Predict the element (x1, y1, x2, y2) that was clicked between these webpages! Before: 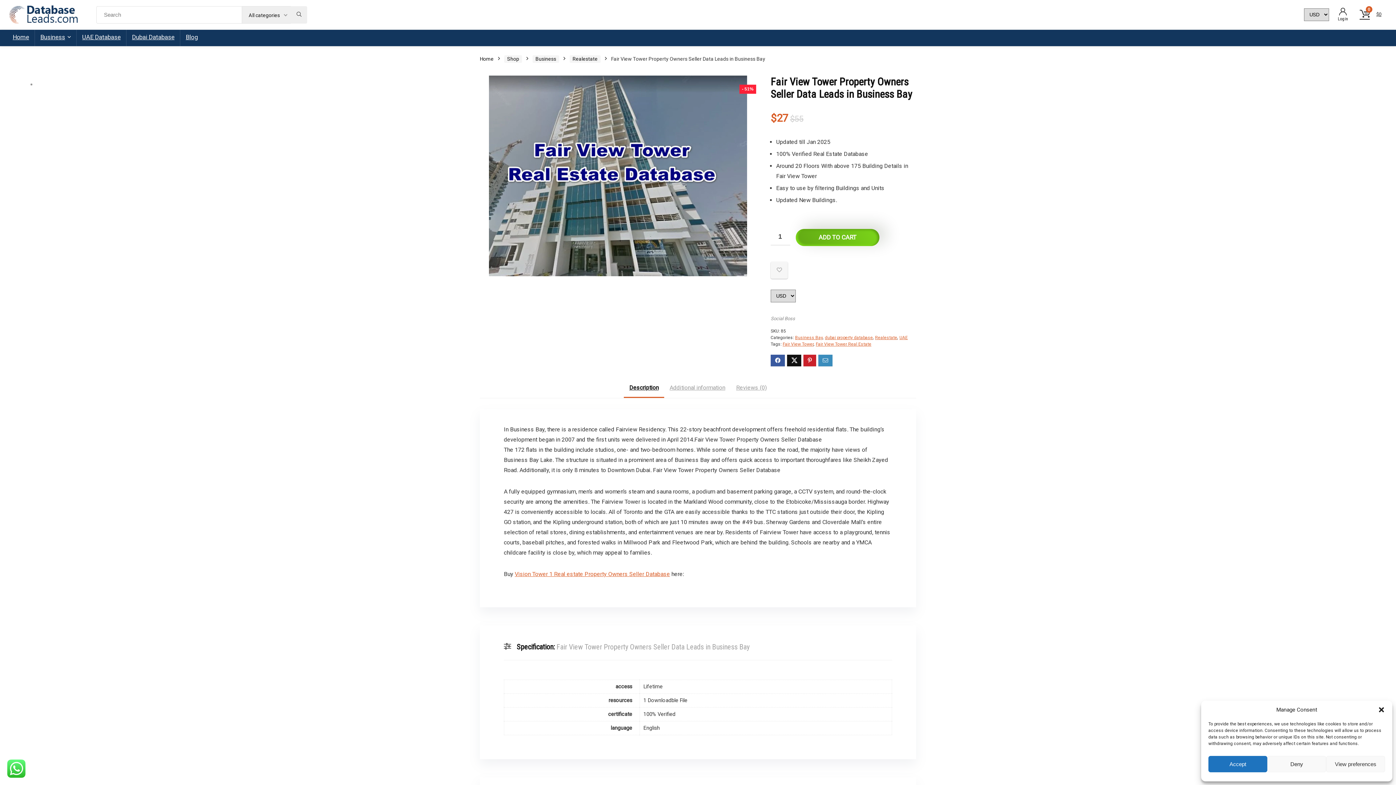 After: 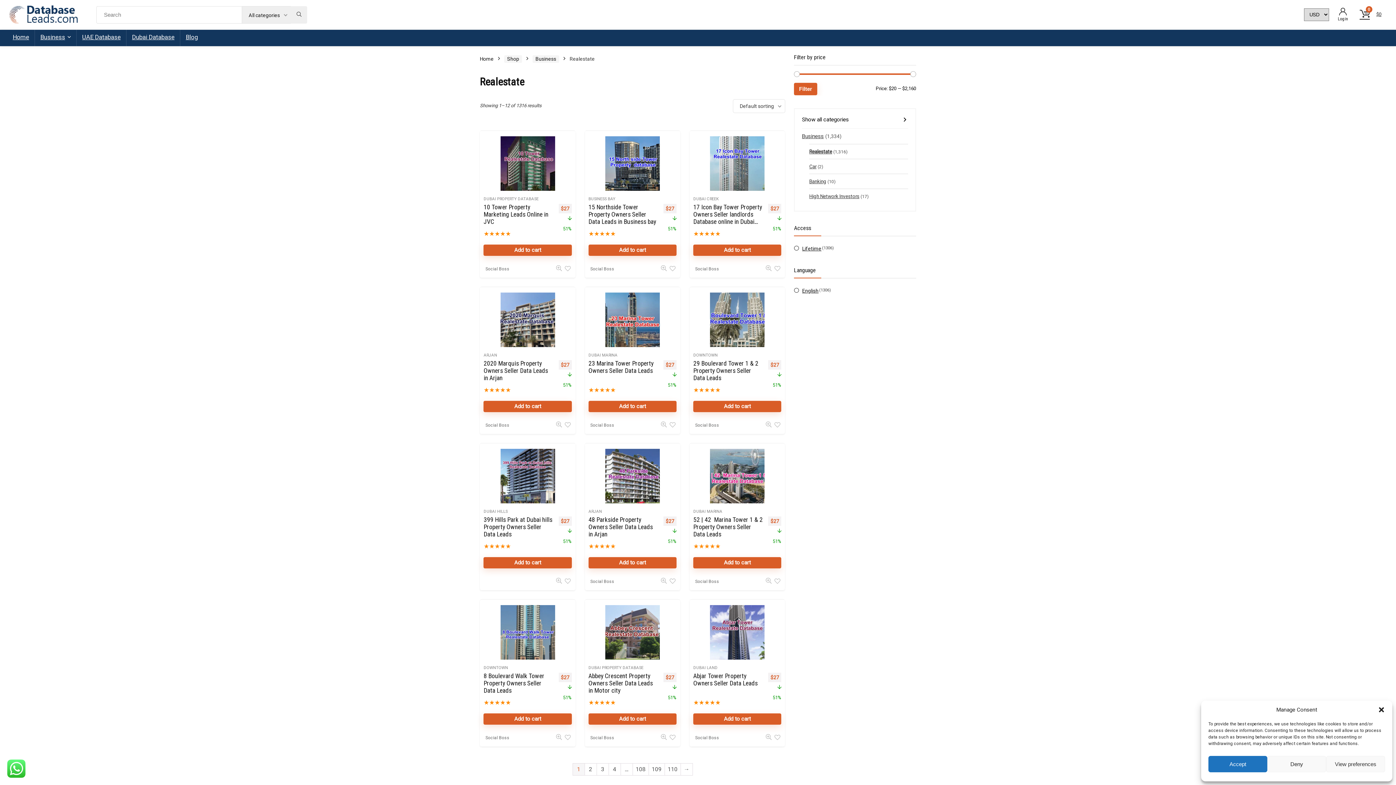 Action: label: Realestate bbox: (875, 335, 897, 340)